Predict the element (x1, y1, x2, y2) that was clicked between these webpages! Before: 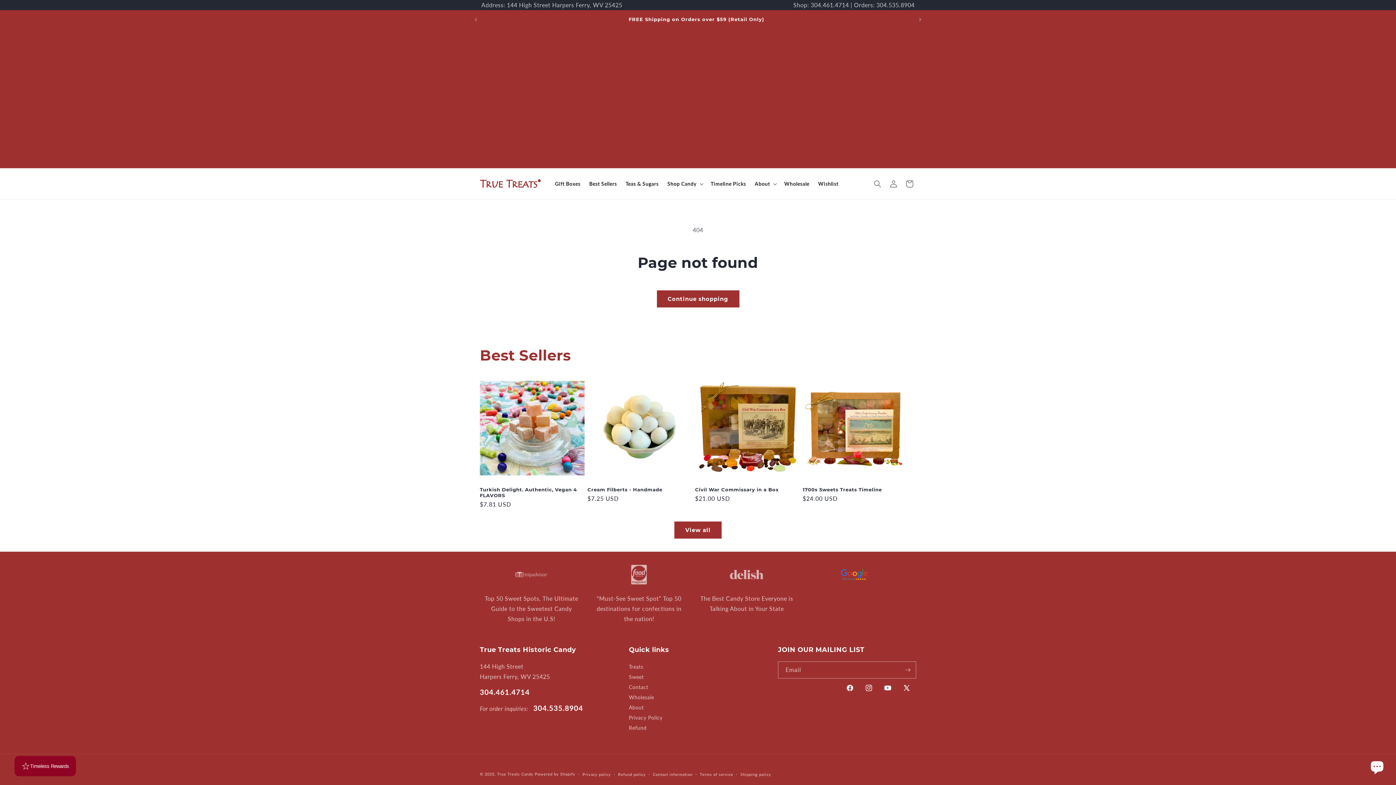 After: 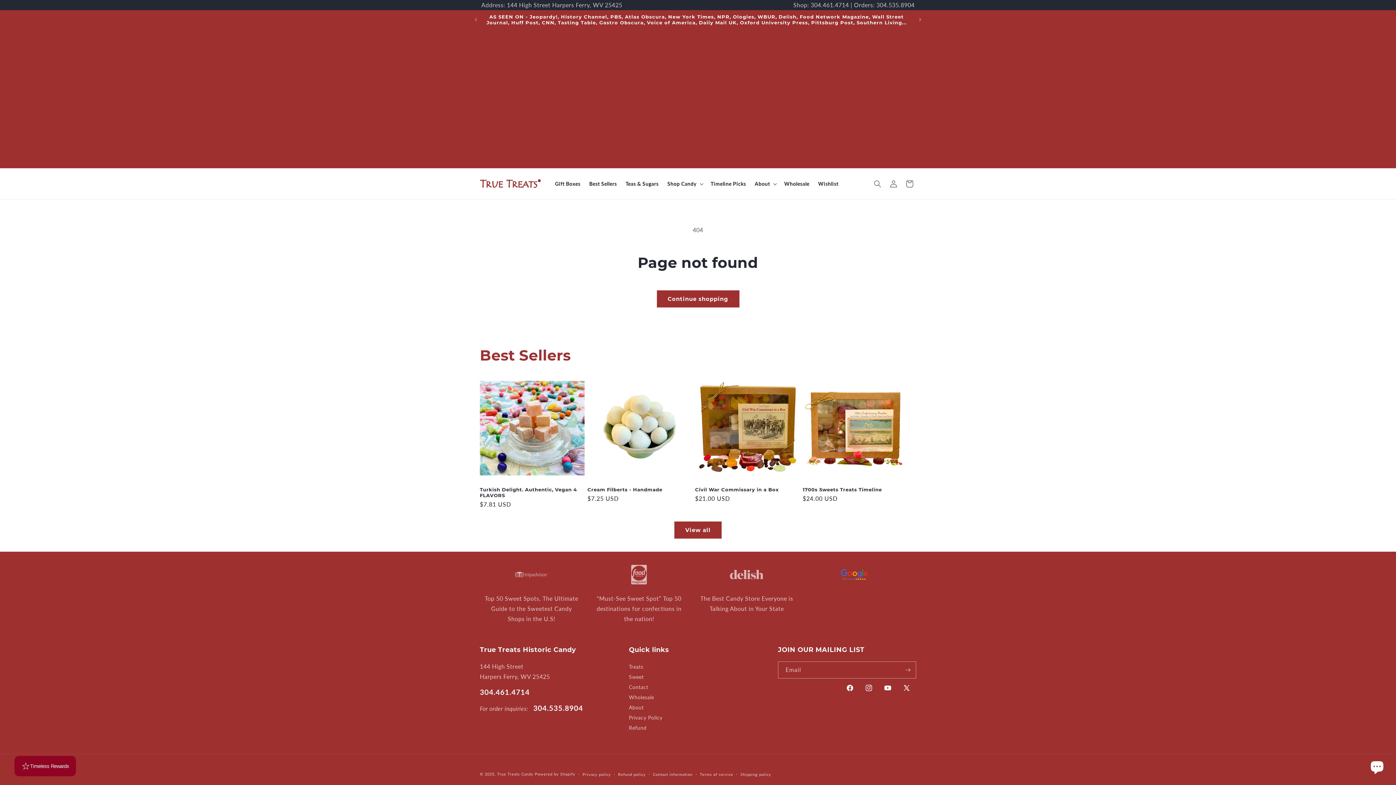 Action: bbox: (480, 689, 529, 696) label: 304.461.4714